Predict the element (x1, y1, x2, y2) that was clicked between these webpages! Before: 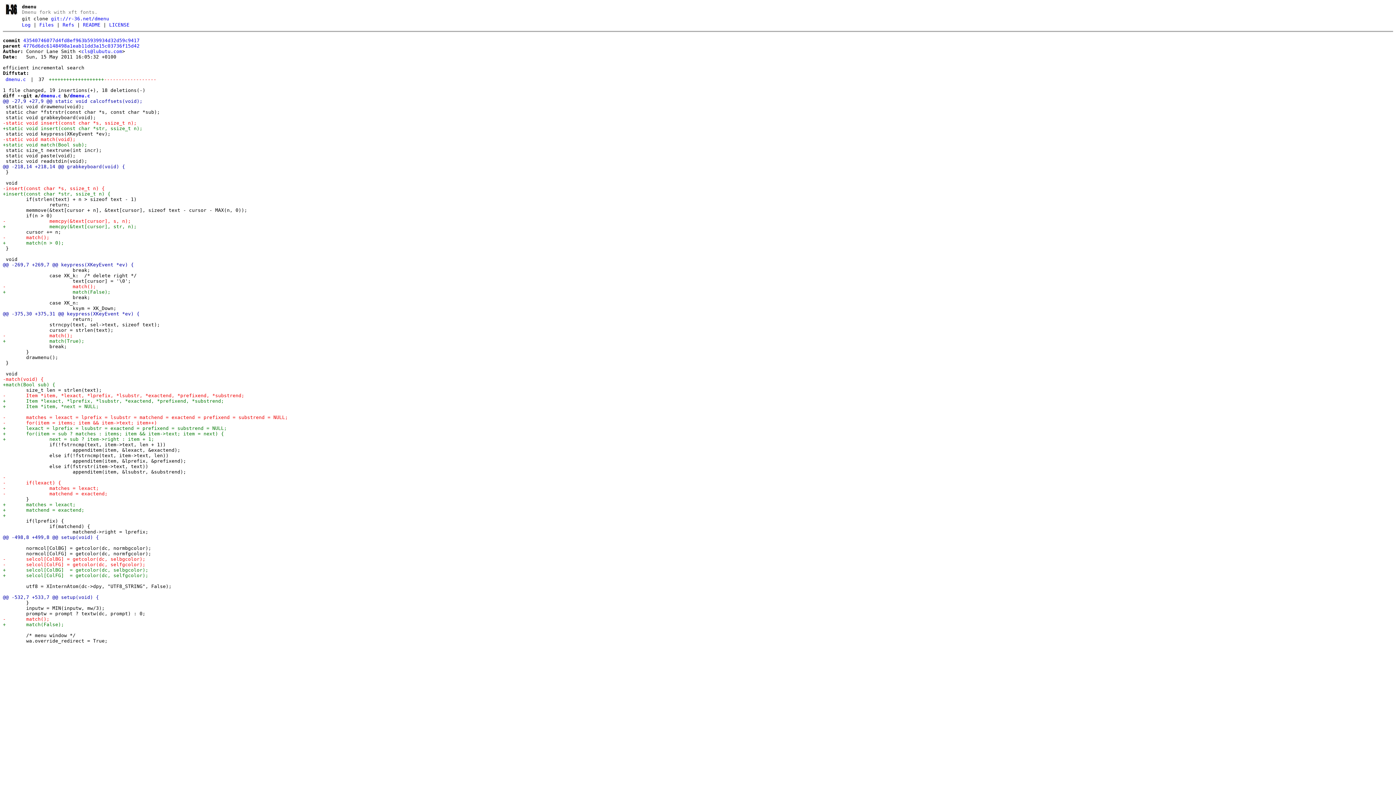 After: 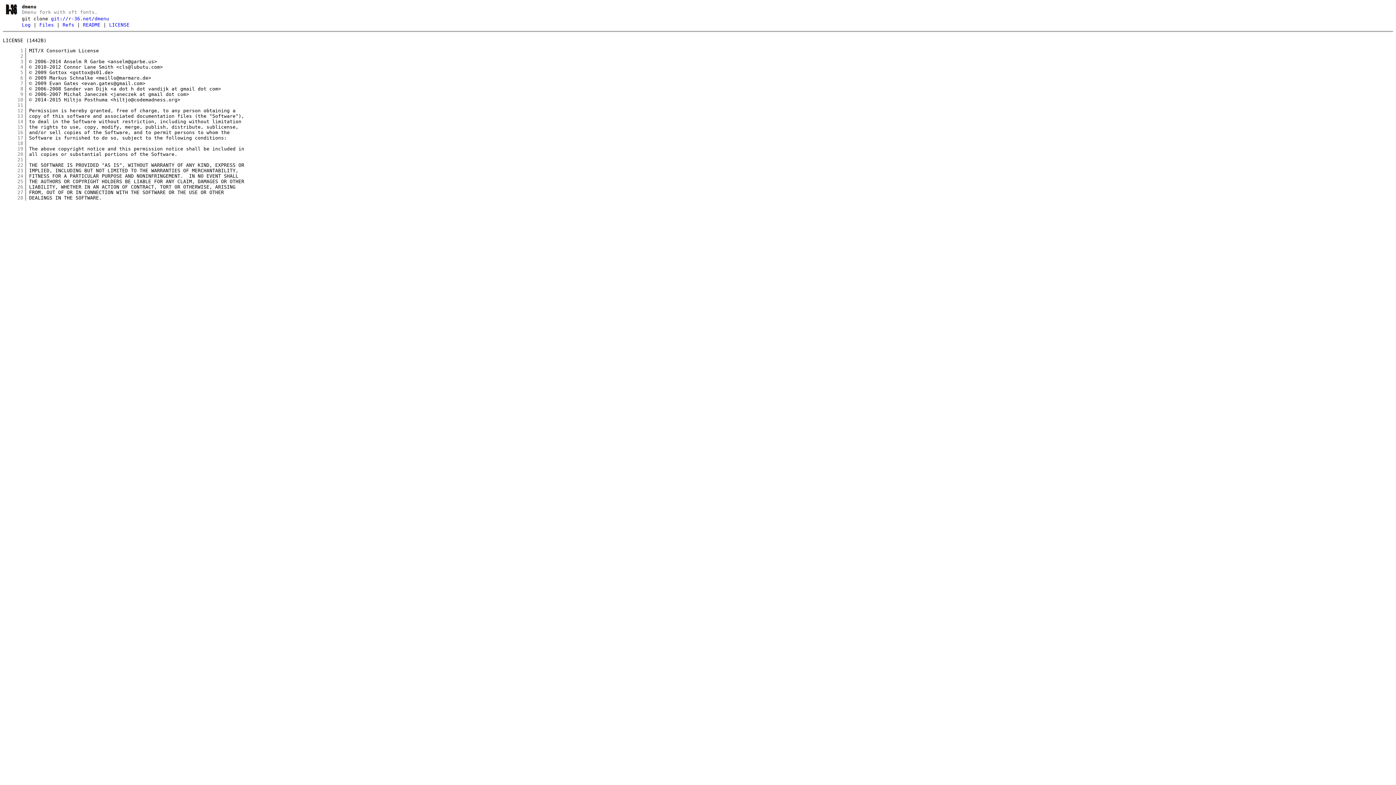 Action: bbox: (109, 22, 129, 27) label: LICENSE